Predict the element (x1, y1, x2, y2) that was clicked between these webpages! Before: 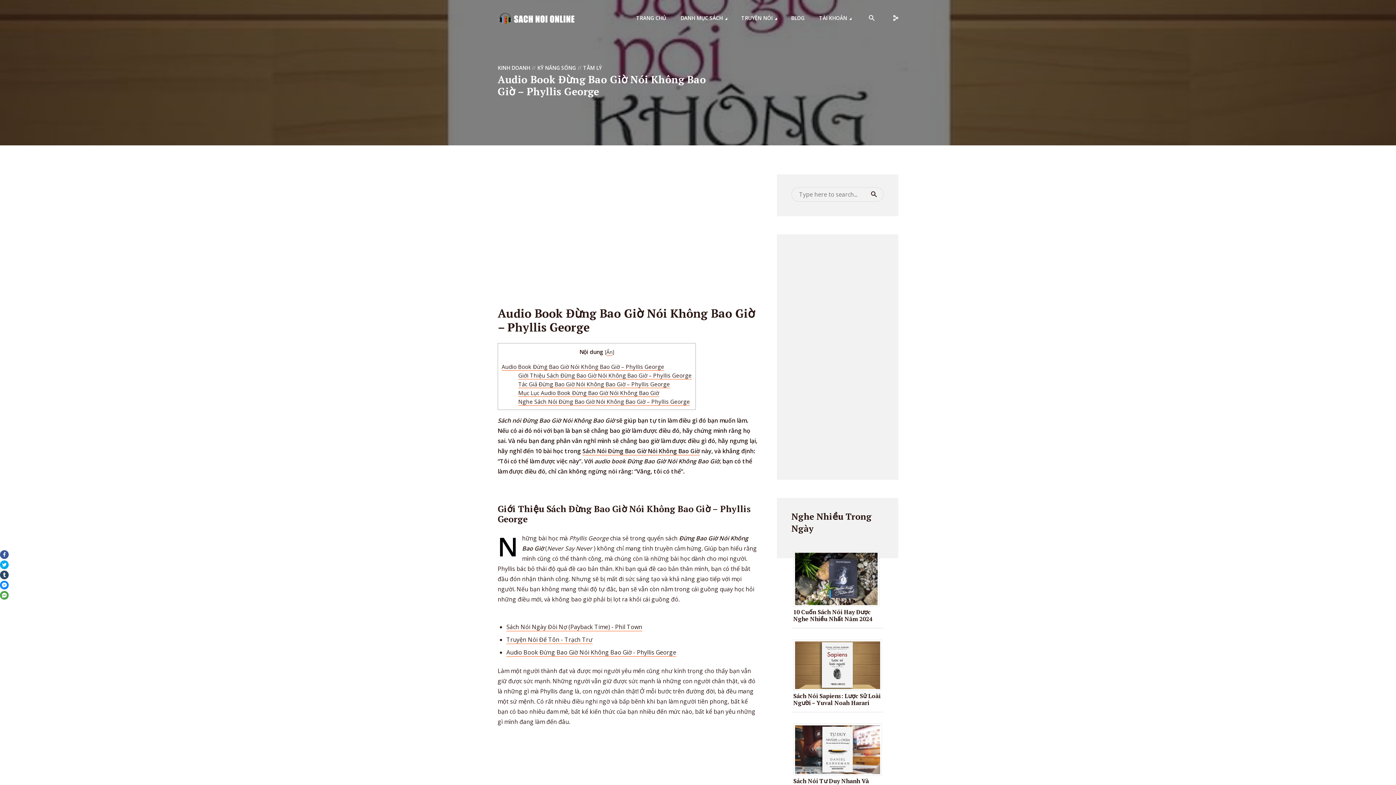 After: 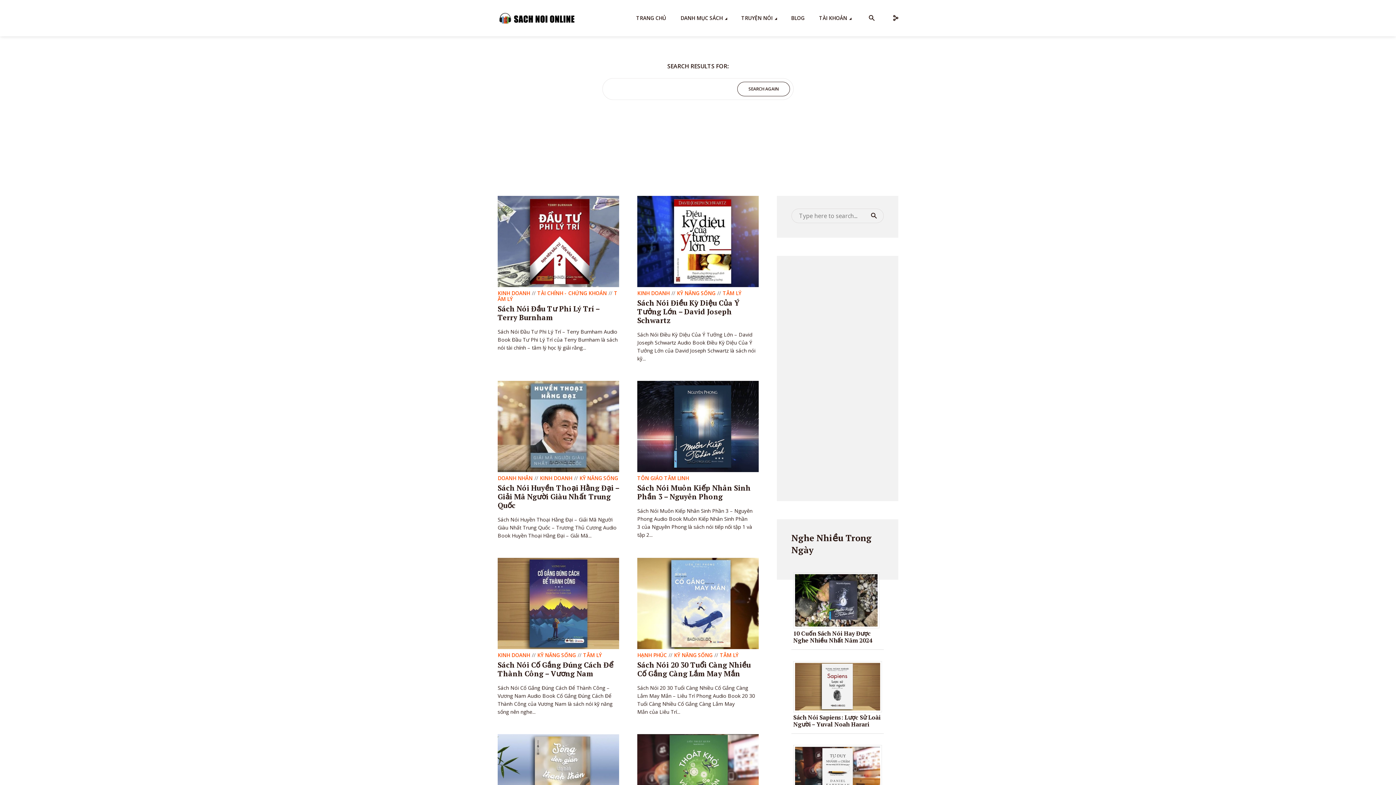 Action: label: SEARCH bbox: (865, 187, 883, 201)